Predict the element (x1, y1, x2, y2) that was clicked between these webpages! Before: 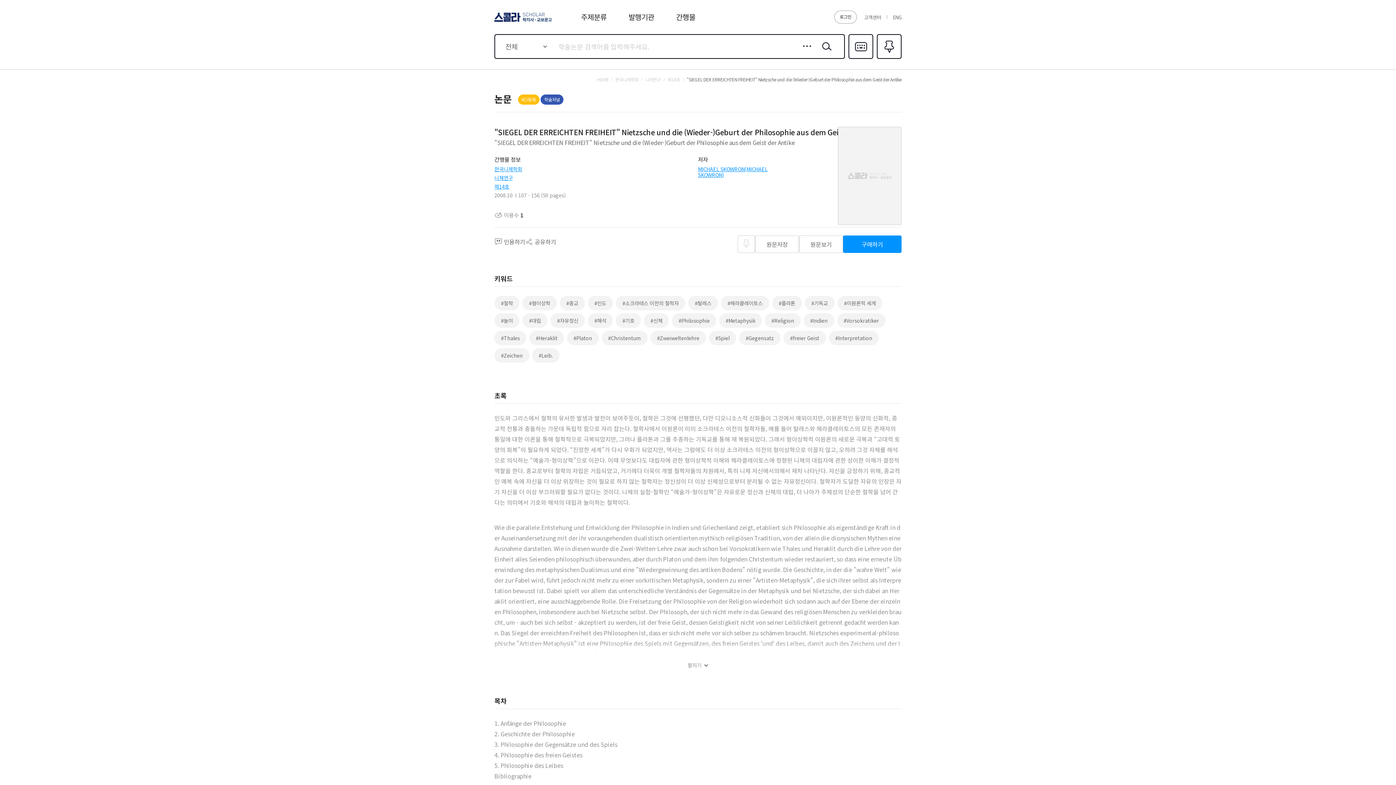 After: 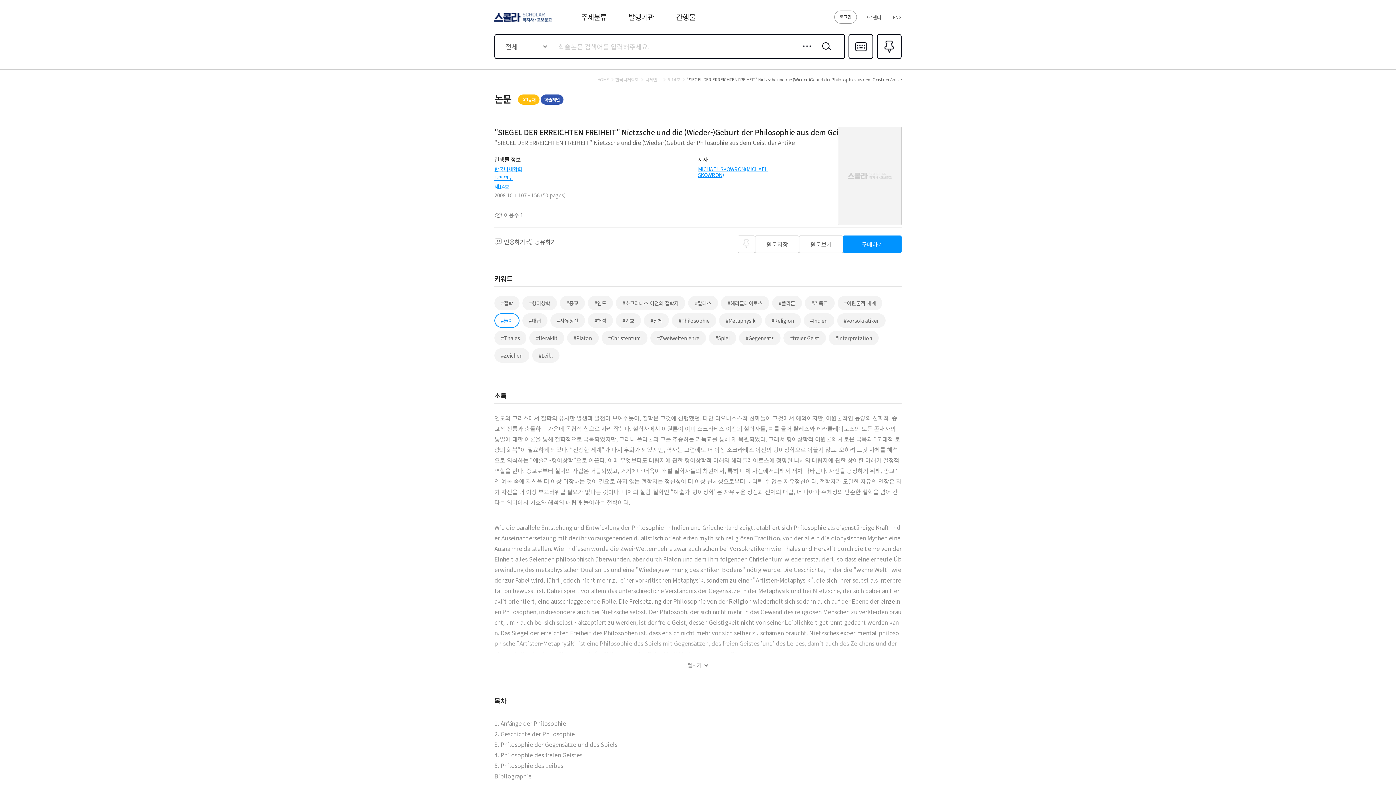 Action: label: #놀이 bbox: (494, 313, 519, 328)